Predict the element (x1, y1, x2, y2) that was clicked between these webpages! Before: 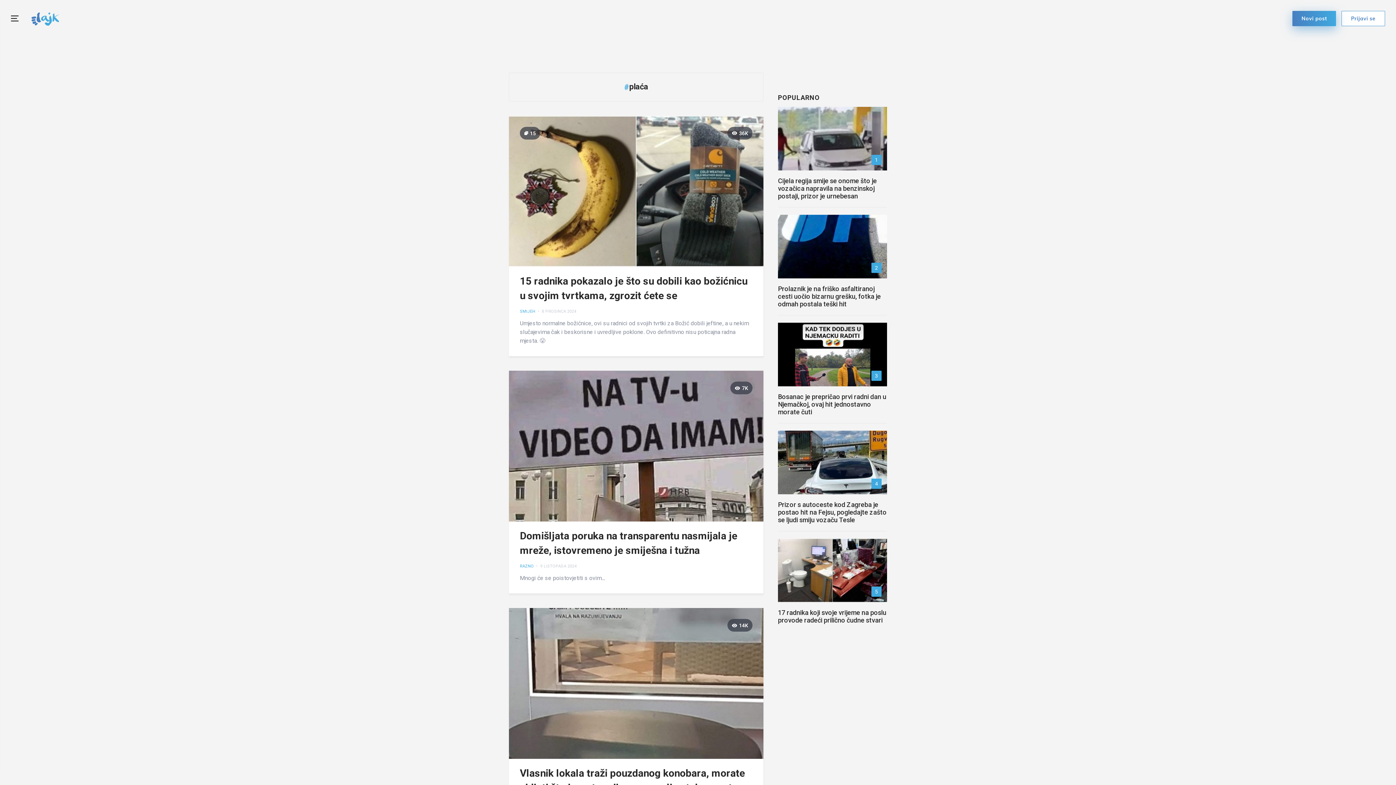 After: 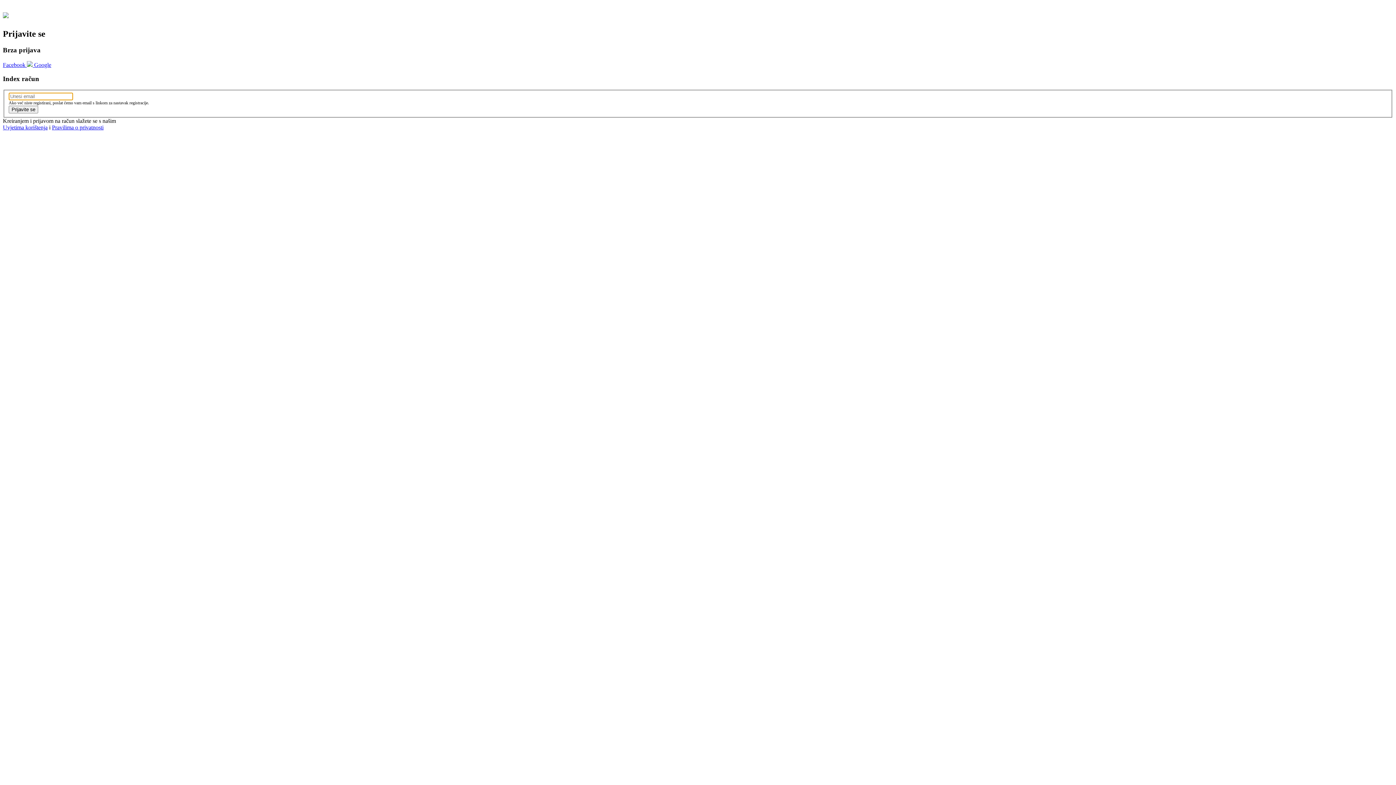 Action: label: Prijavi se bbox: (1341, 10, 1385, 26)